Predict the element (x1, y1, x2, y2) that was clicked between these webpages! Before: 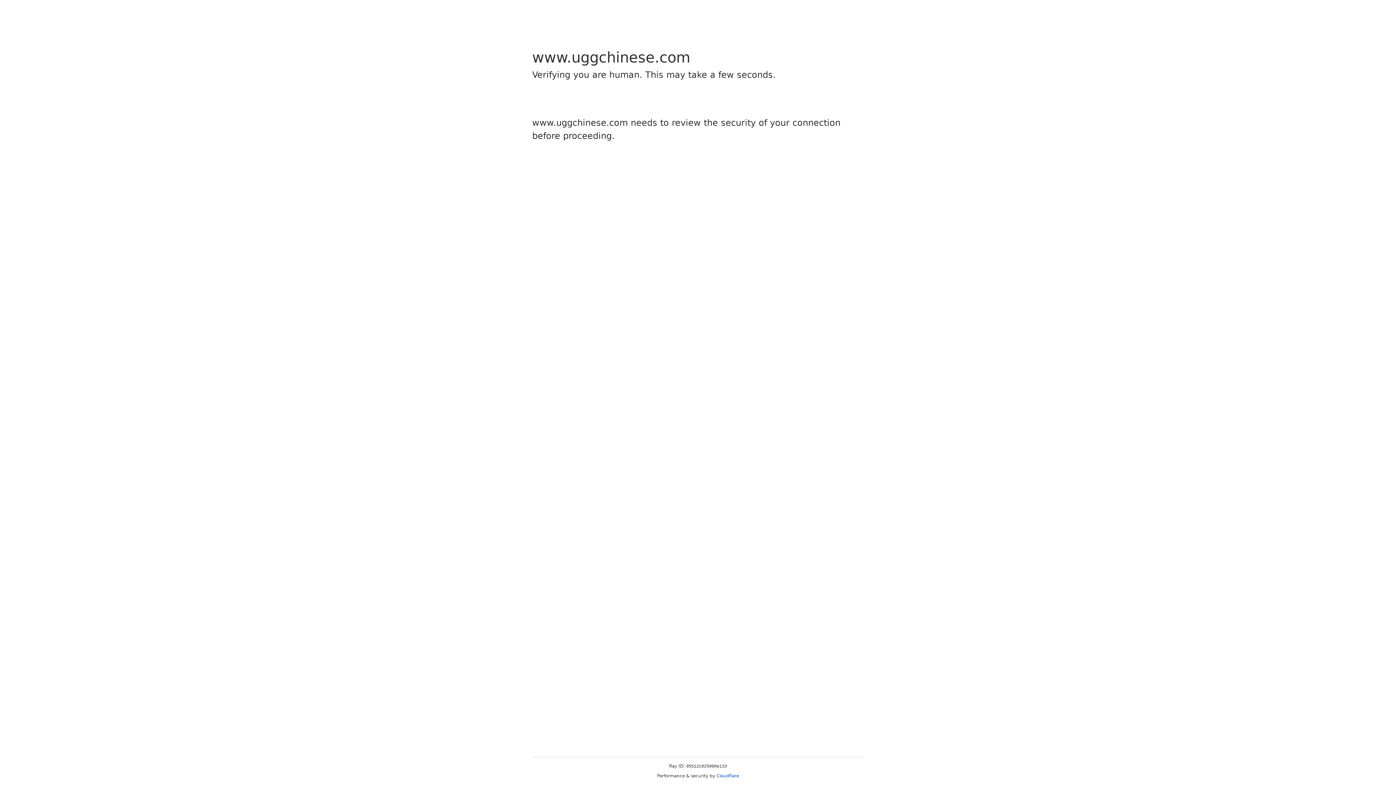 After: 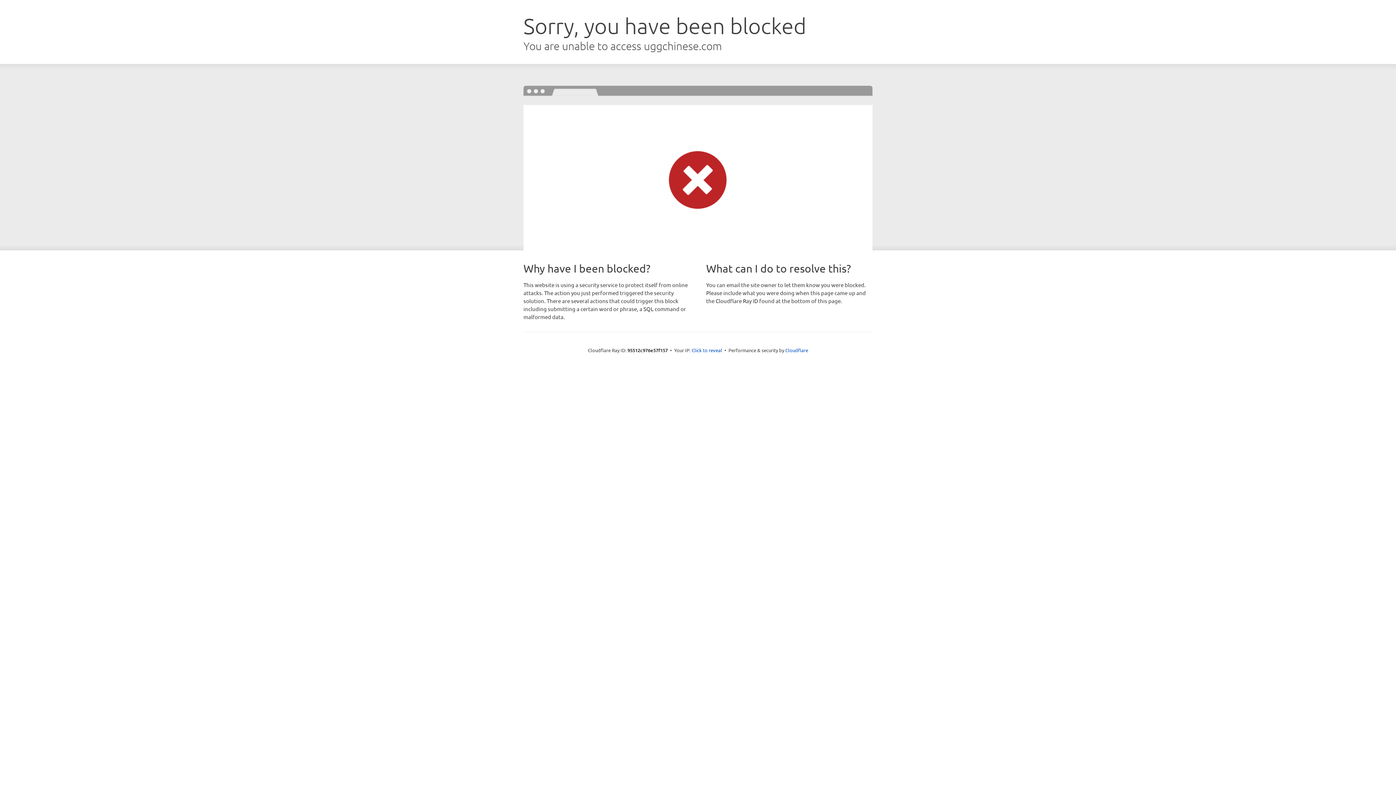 Action: bbox: (716, 773, 739, 778) label: Cloudflare